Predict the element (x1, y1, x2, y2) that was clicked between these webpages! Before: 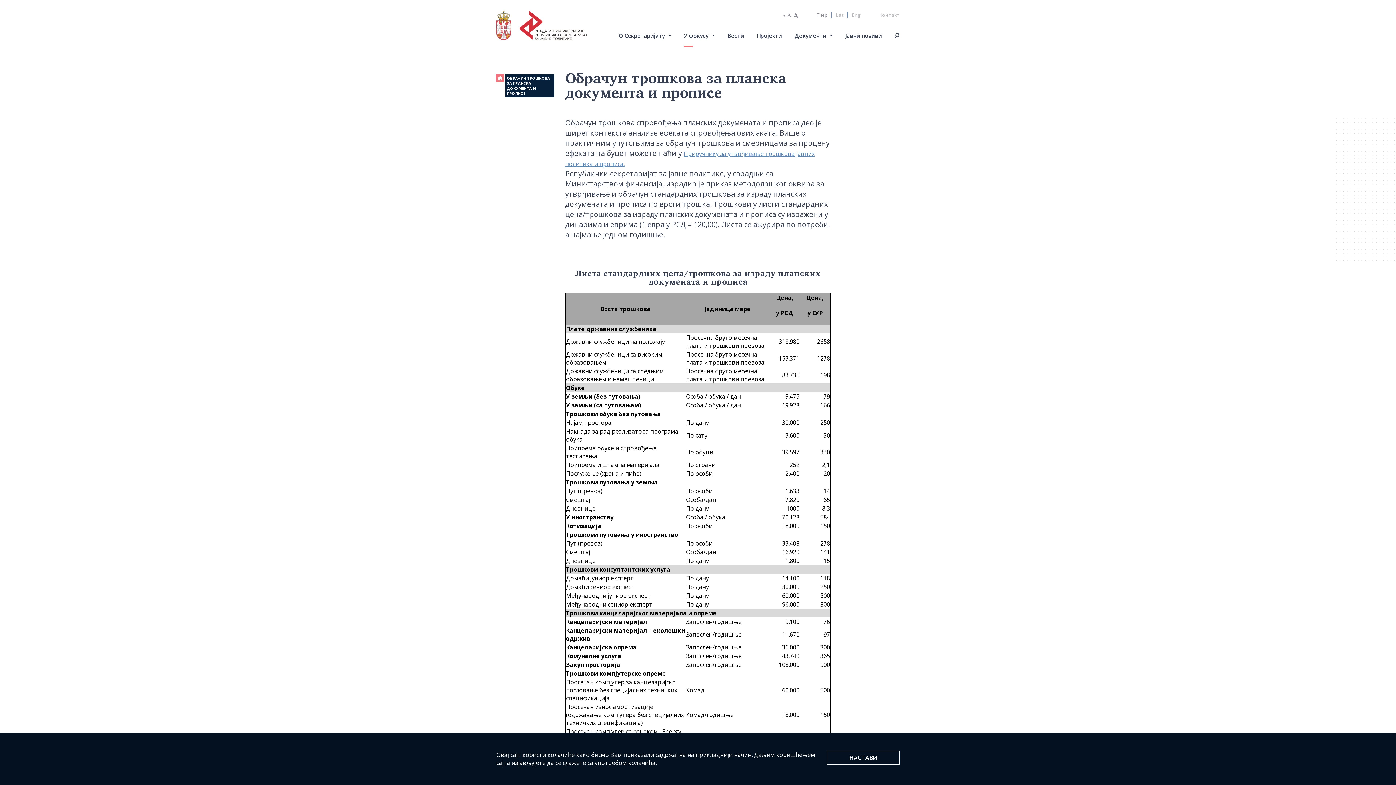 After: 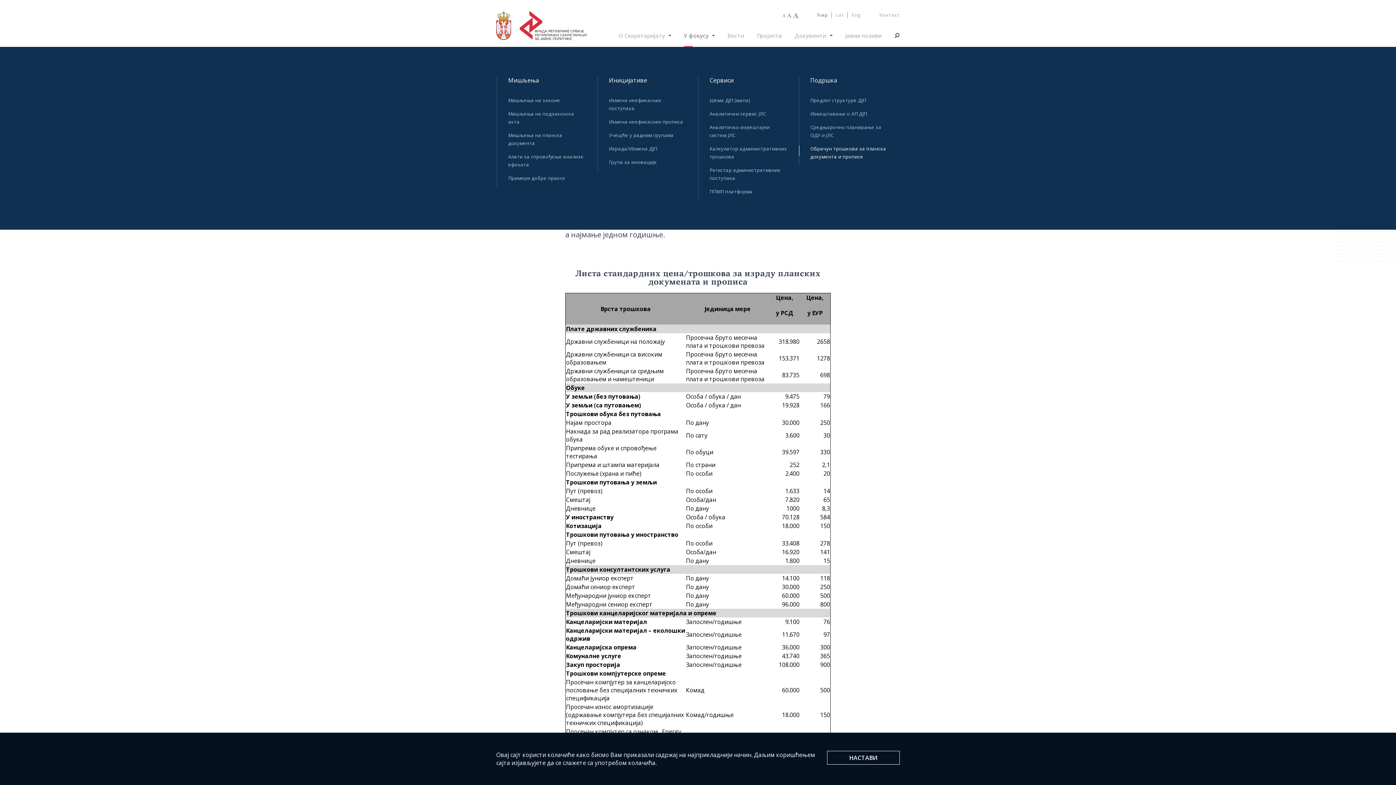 Action: bbox: (684, 31, 708, 39) label: У фокусу